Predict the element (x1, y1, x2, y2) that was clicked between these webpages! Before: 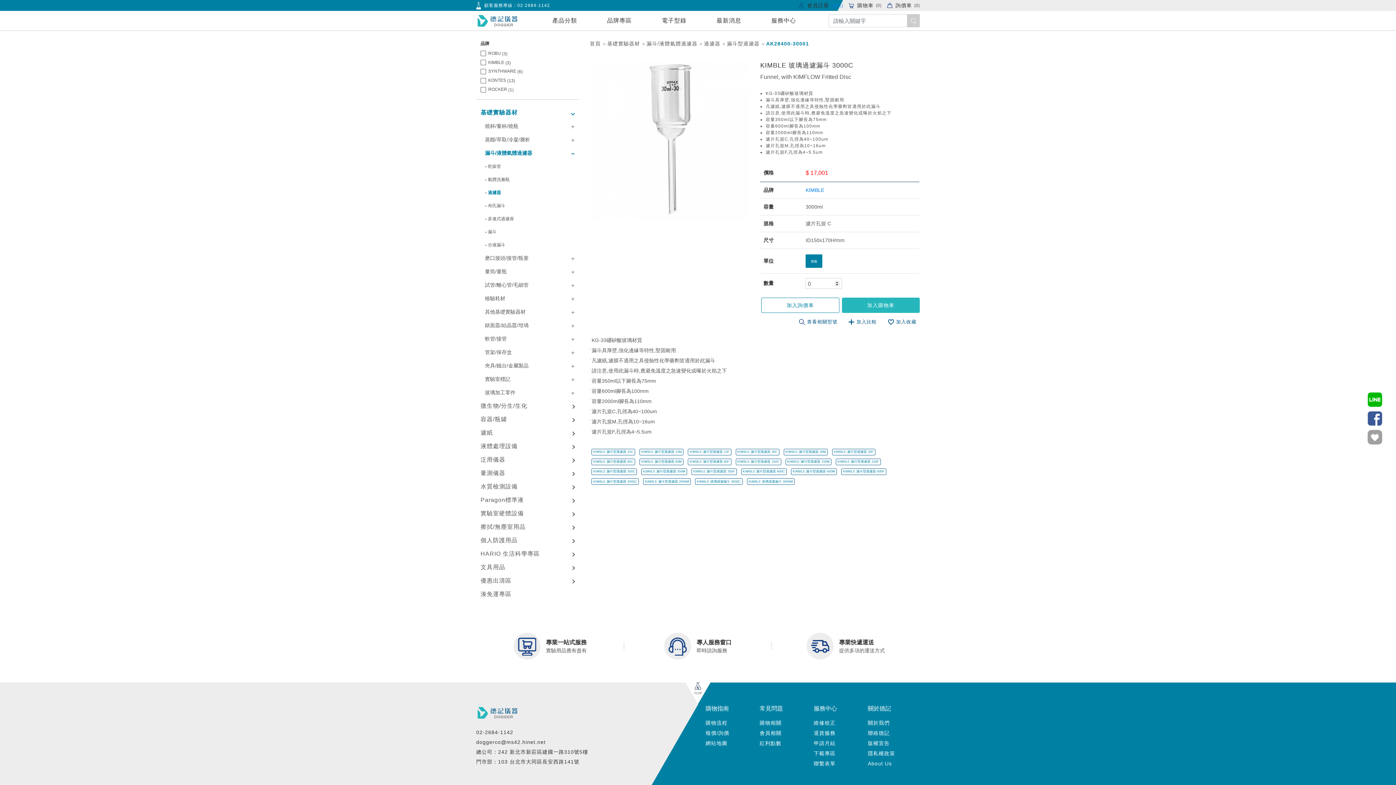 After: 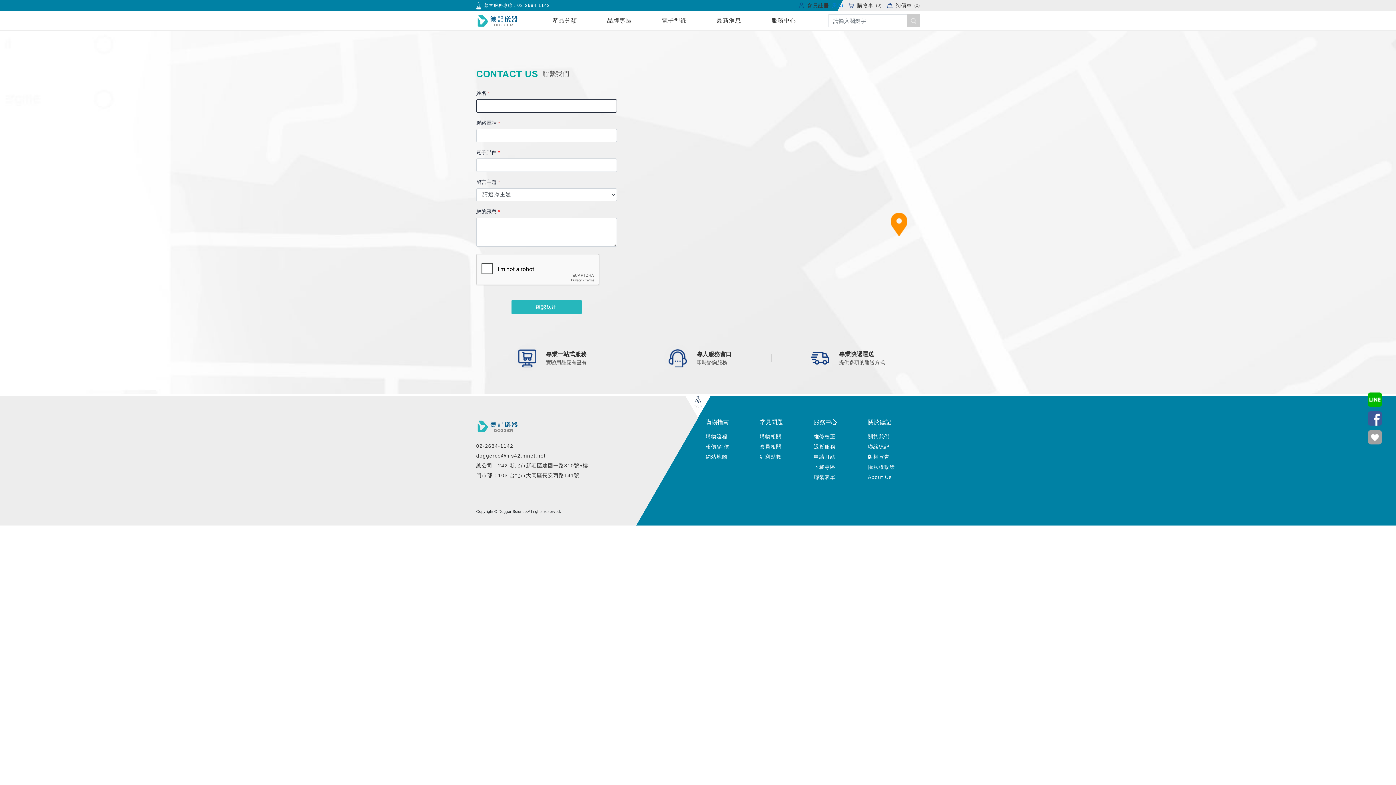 Action: label: 聯繫表單 bbox: (814, 758, 863, 768)